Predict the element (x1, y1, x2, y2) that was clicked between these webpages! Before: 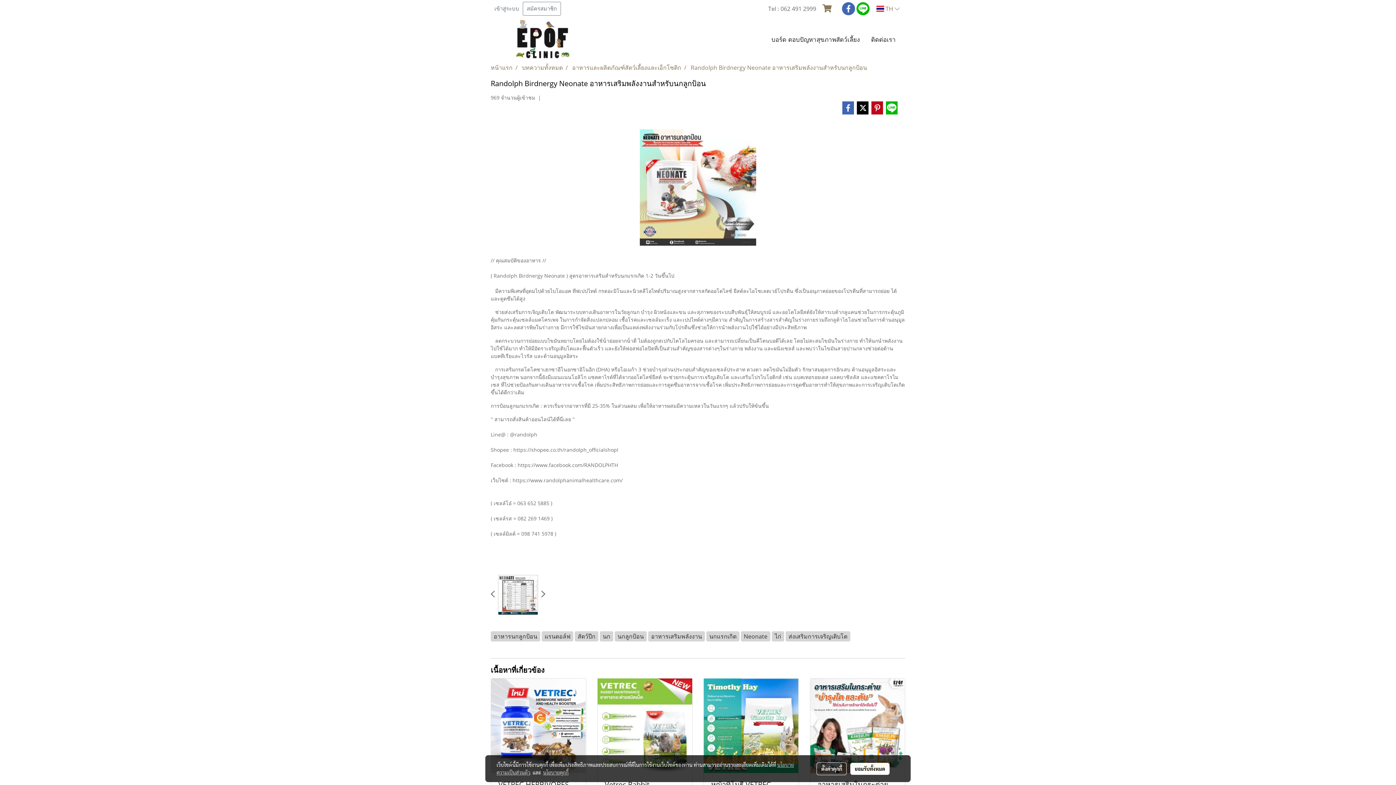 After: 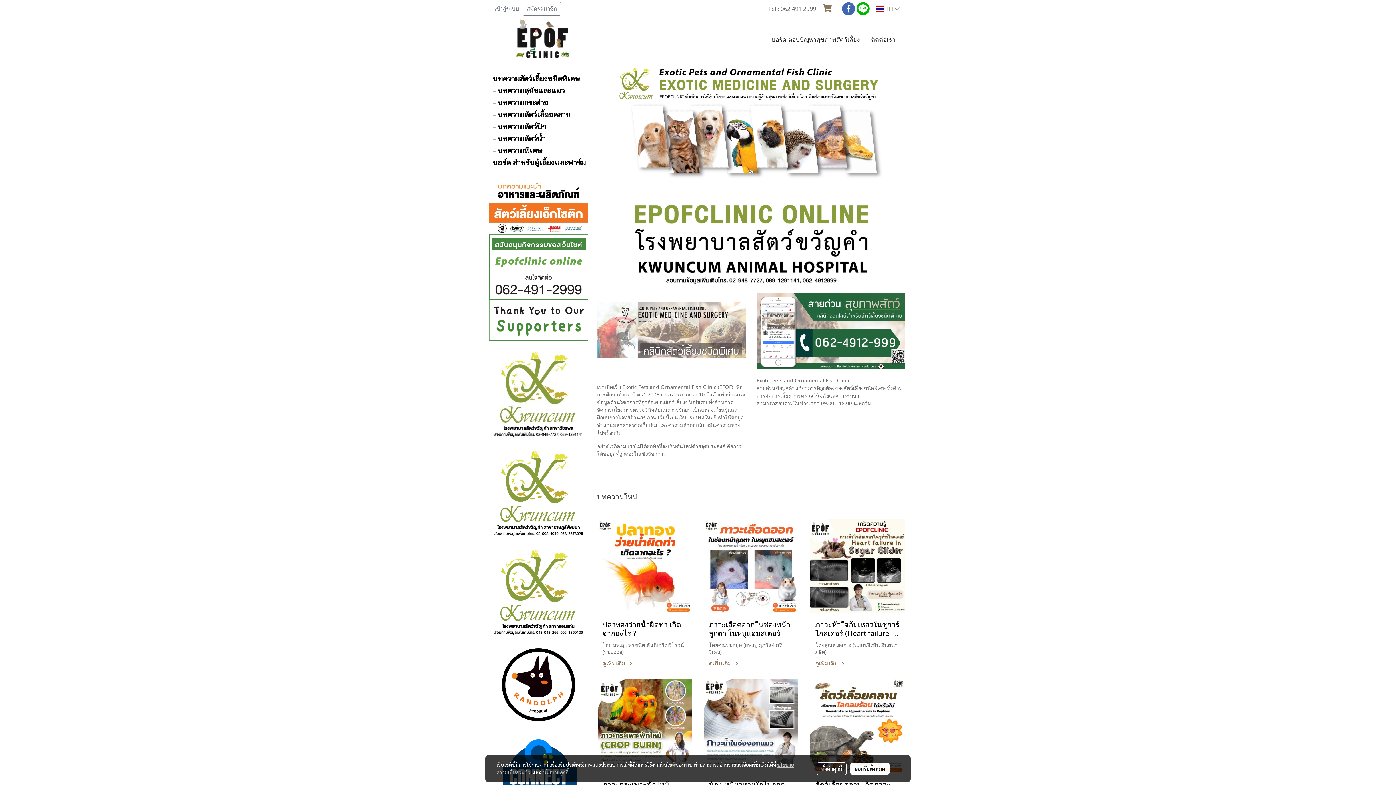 Action: bbox: (490, 34, 591, 42)